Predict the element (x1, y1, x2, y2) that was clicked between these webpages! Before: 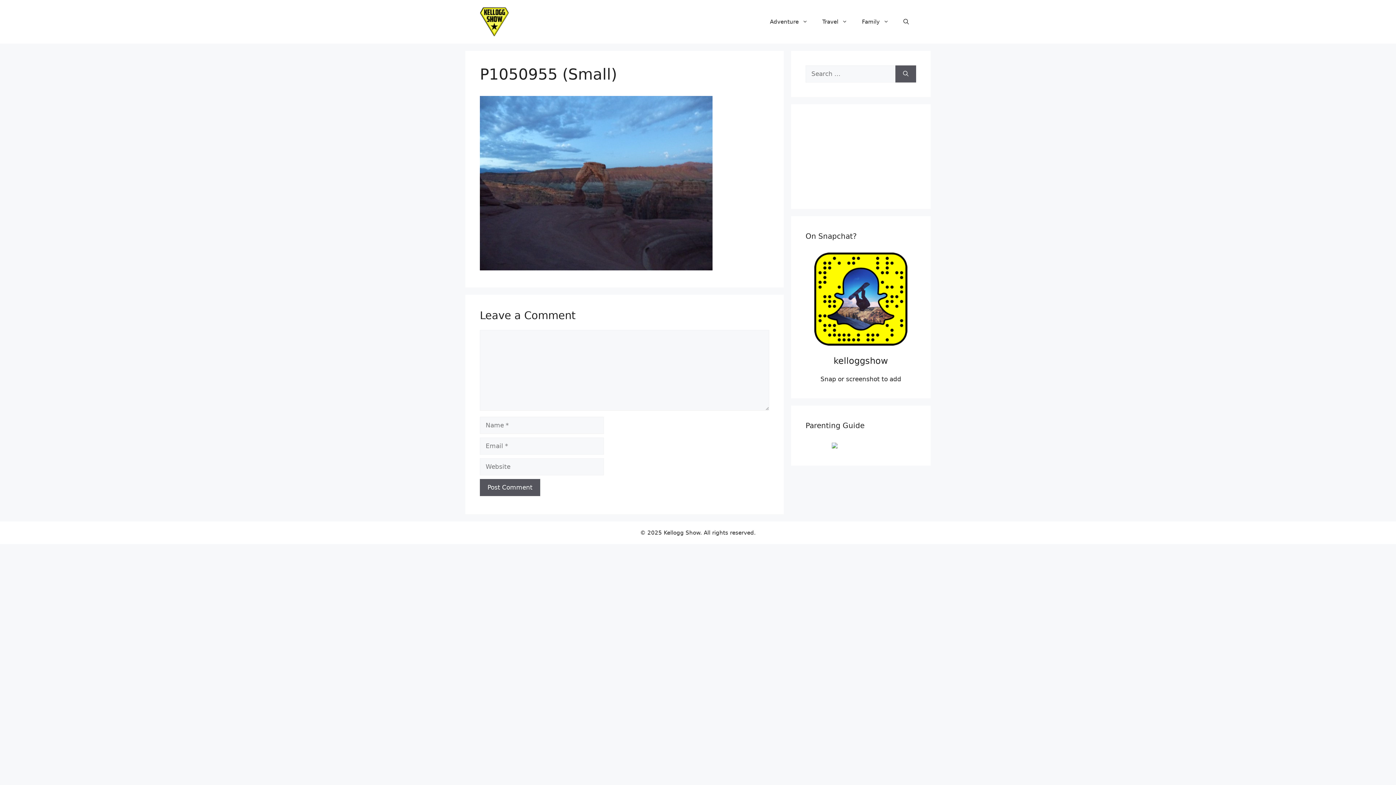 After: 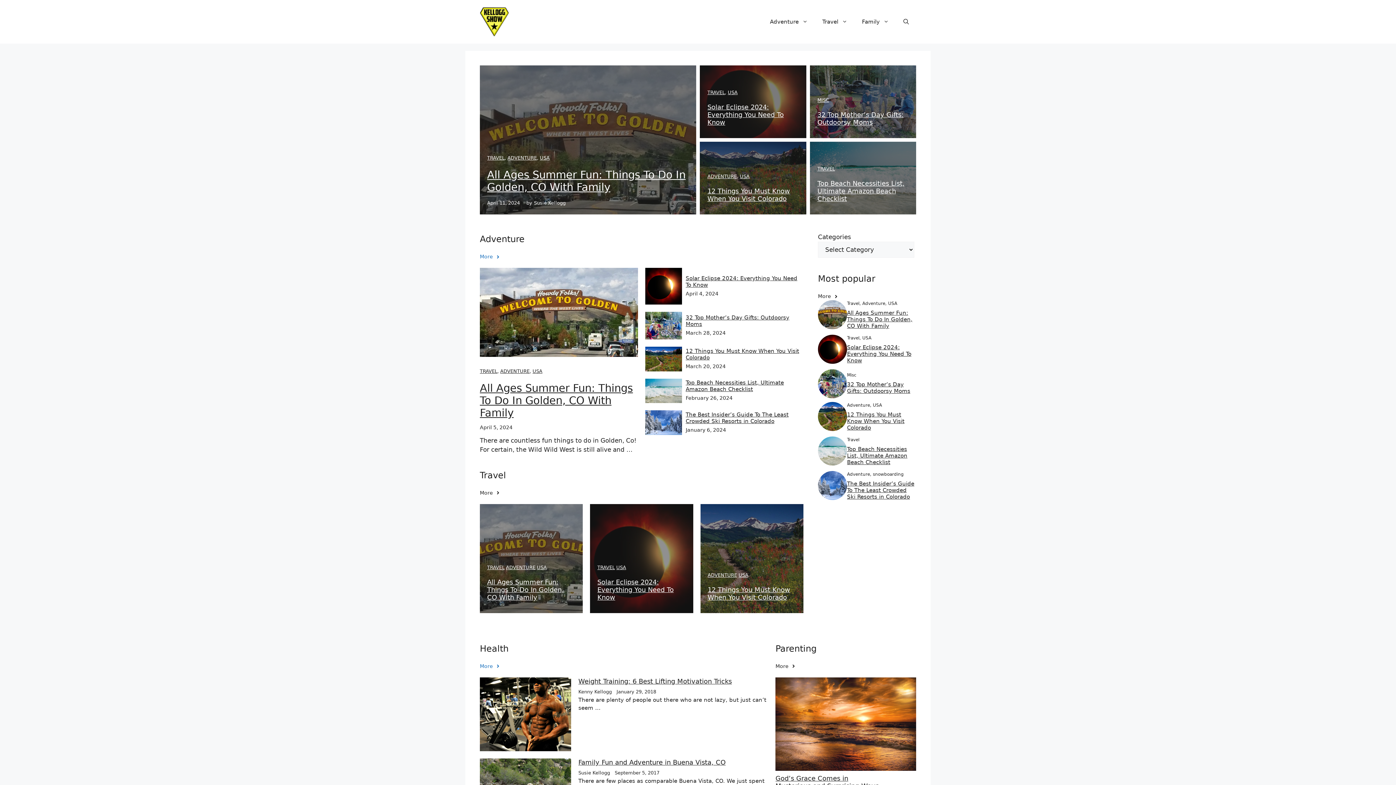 Action: bbox: (480, 17, 509, 24)